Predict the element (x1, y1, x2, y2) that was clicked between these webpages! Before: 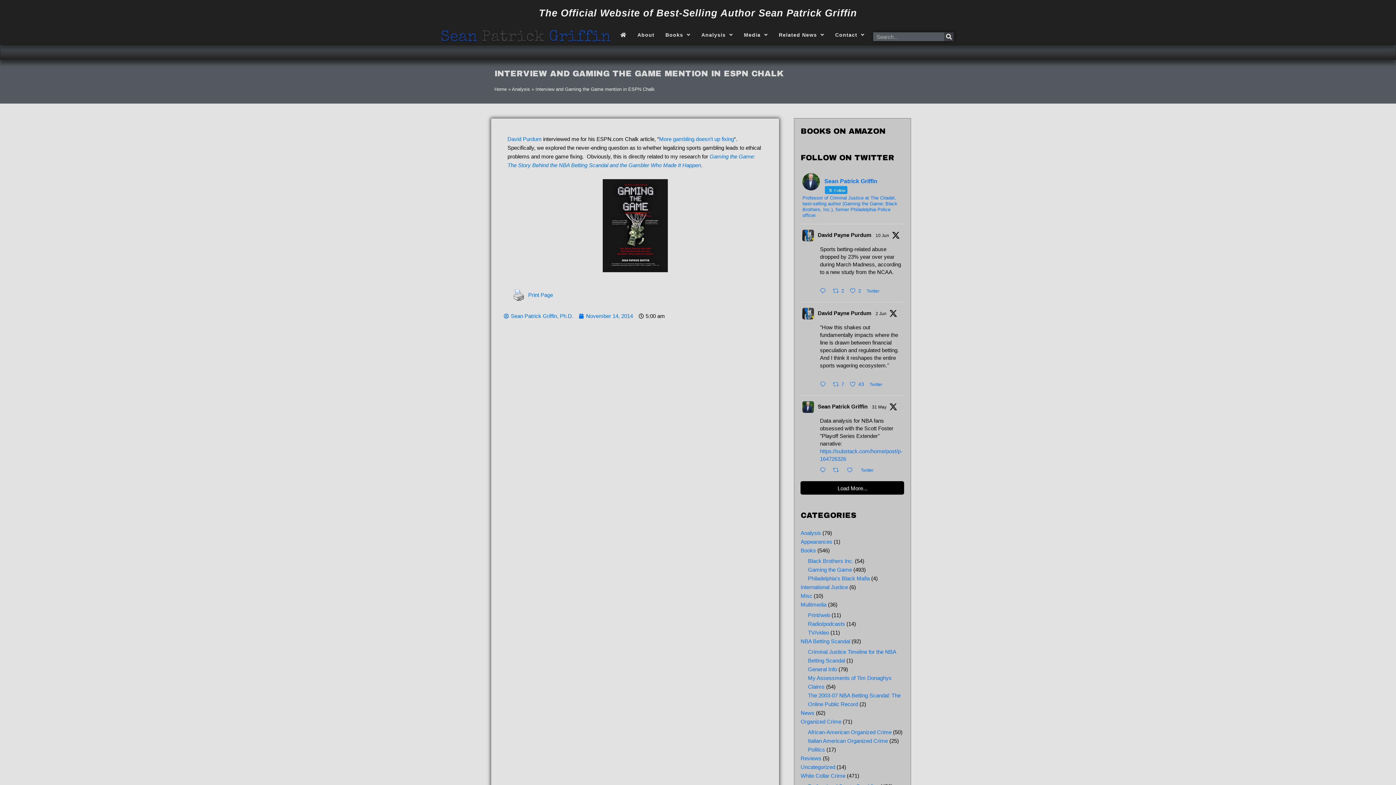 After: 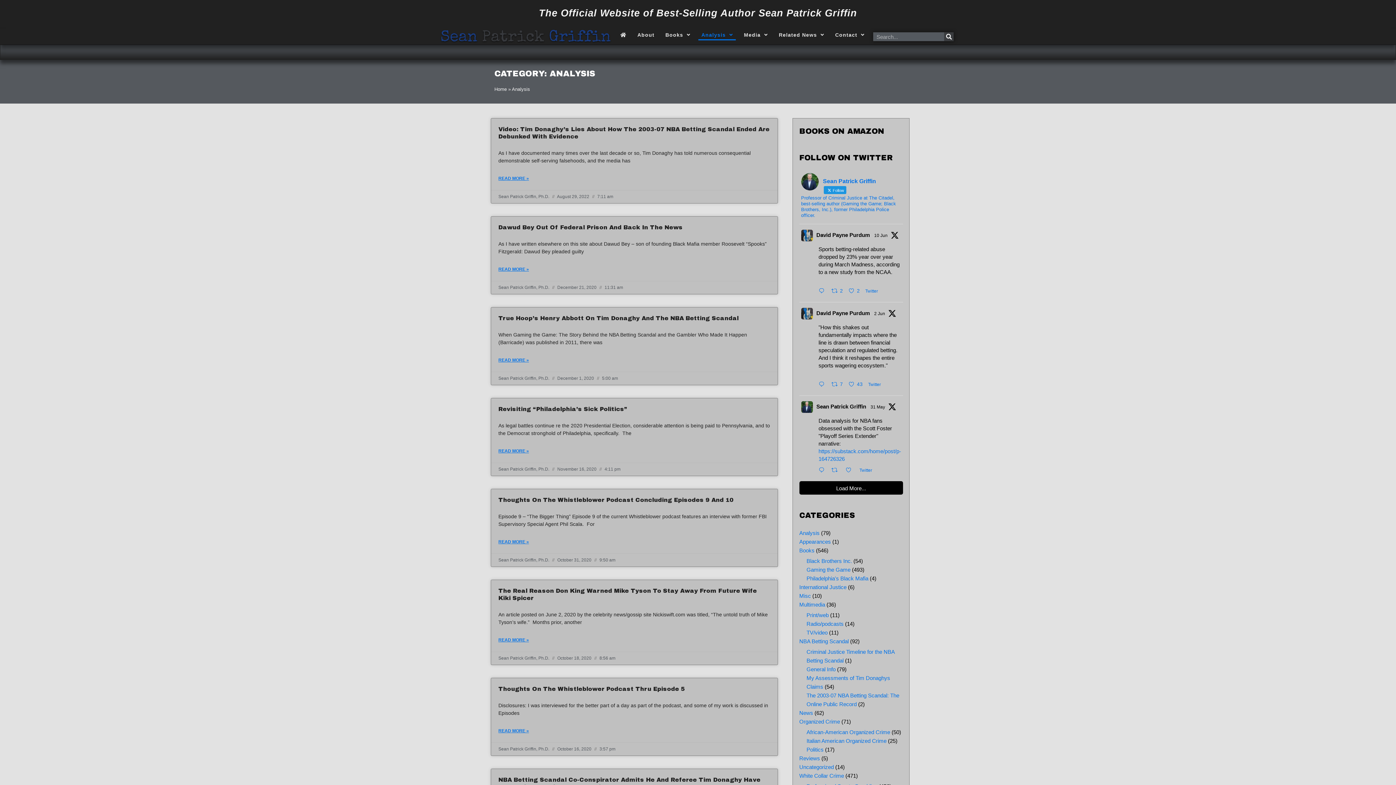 Action: label: Analysis bbox: (512, 86, 530, 92)